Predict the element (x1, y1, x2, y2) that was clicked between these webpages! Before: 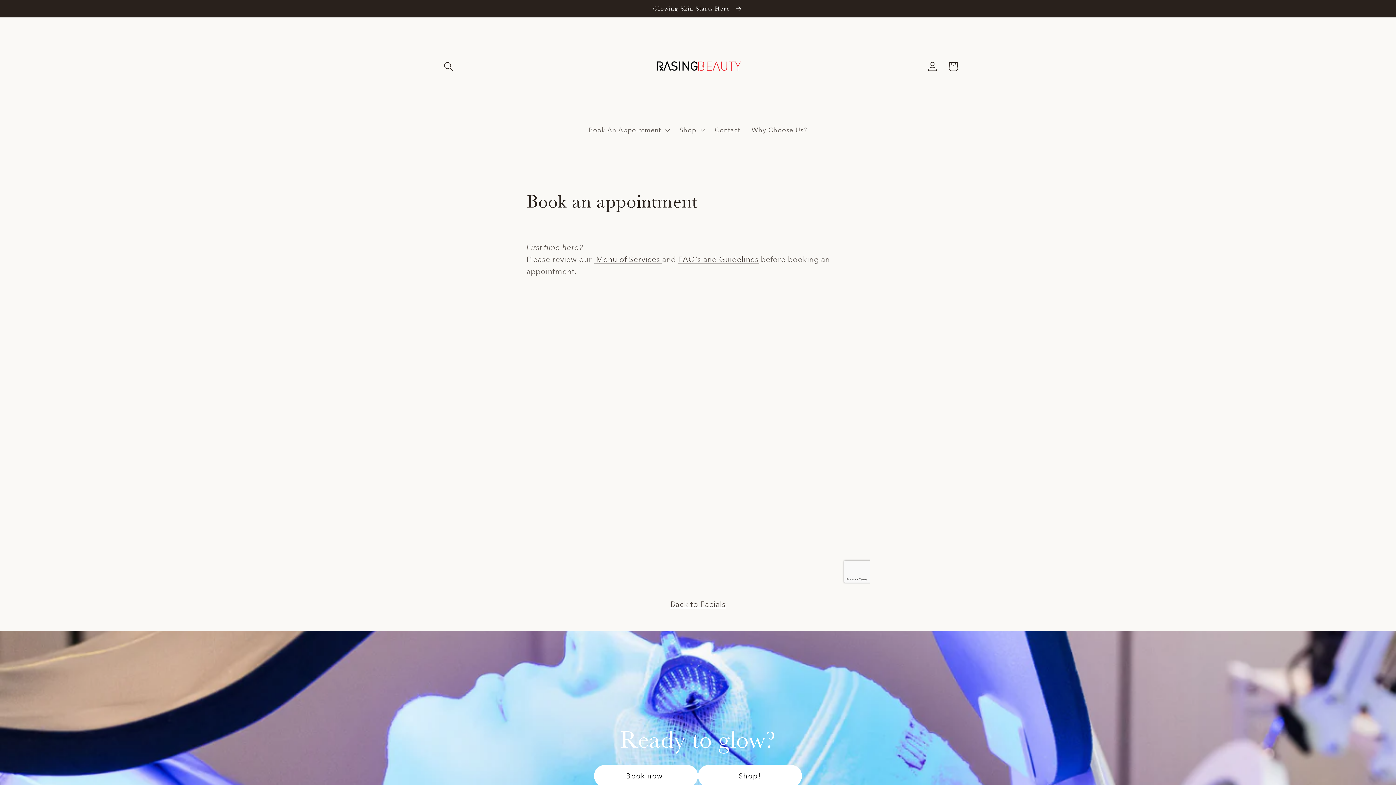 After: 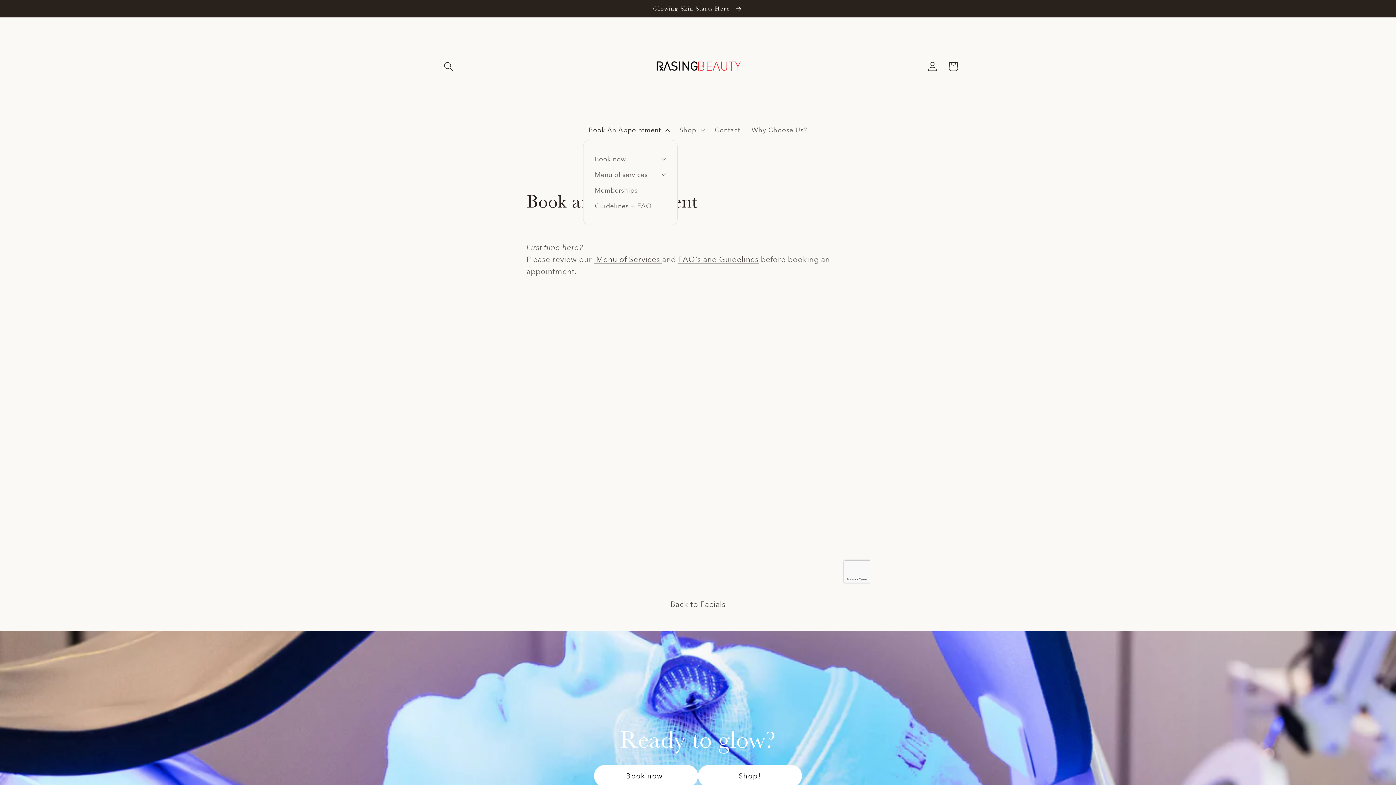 Action: bbox: (583, 120, 673, 139) label: Book An Appointment